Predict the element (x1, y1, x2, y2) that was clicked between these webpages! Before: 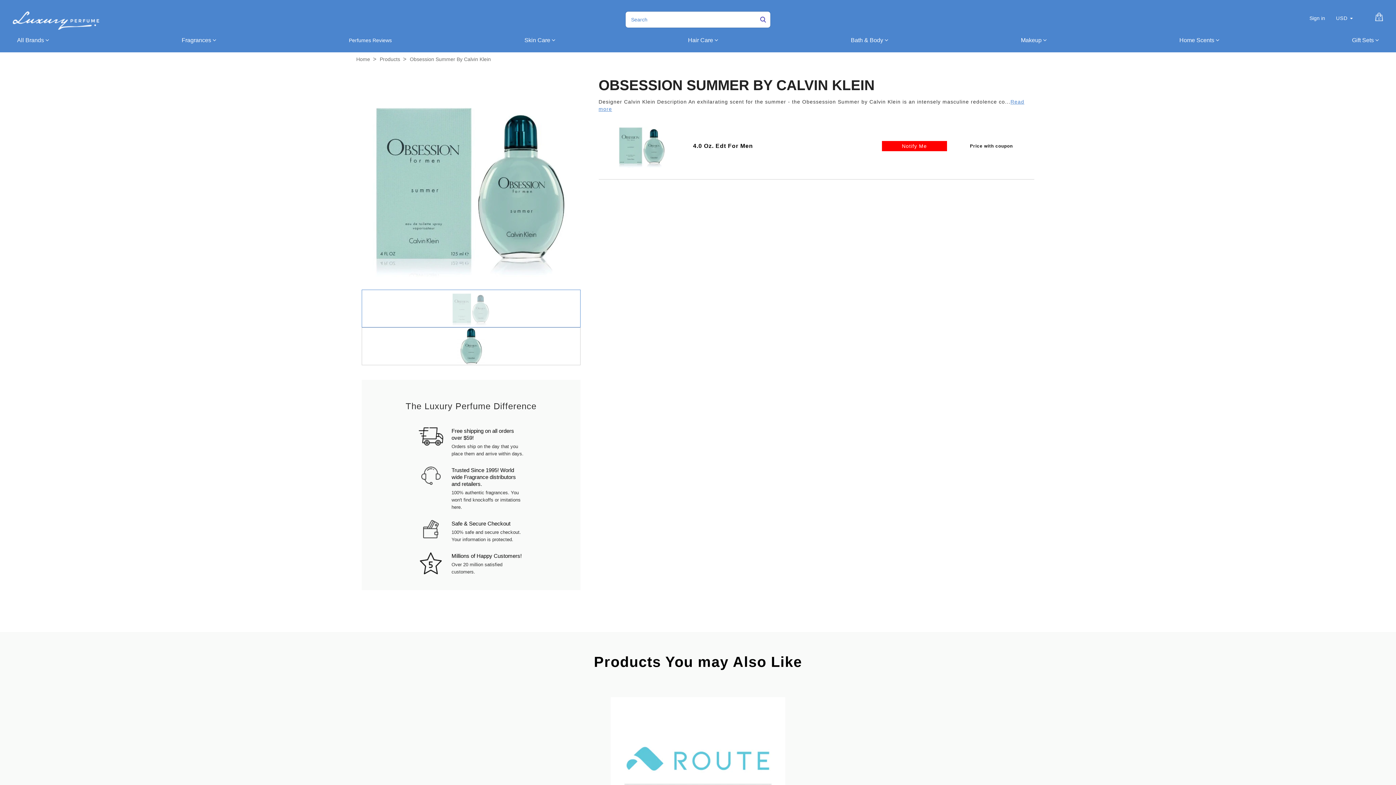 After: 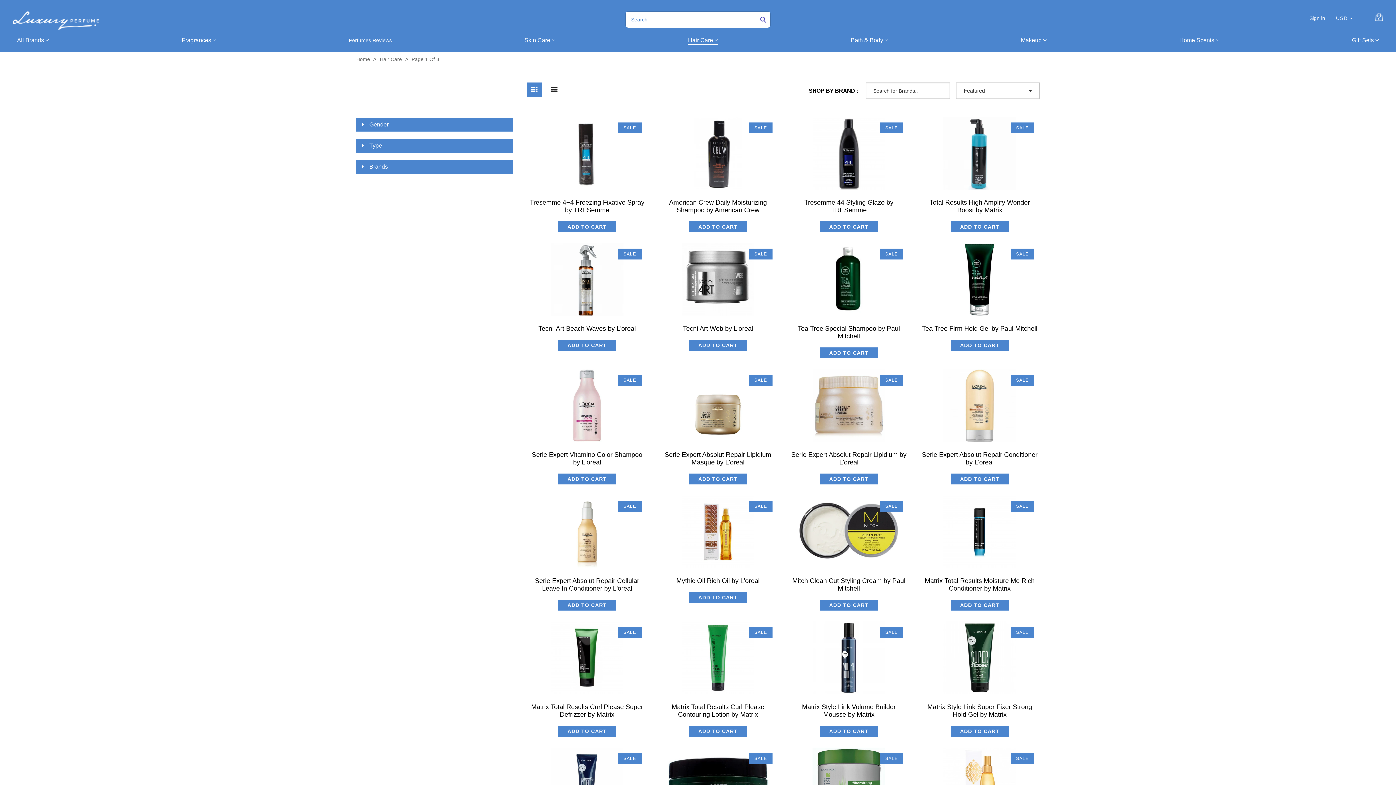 Action: label: Hair Care  bbox: (688, 36, 718, 44)